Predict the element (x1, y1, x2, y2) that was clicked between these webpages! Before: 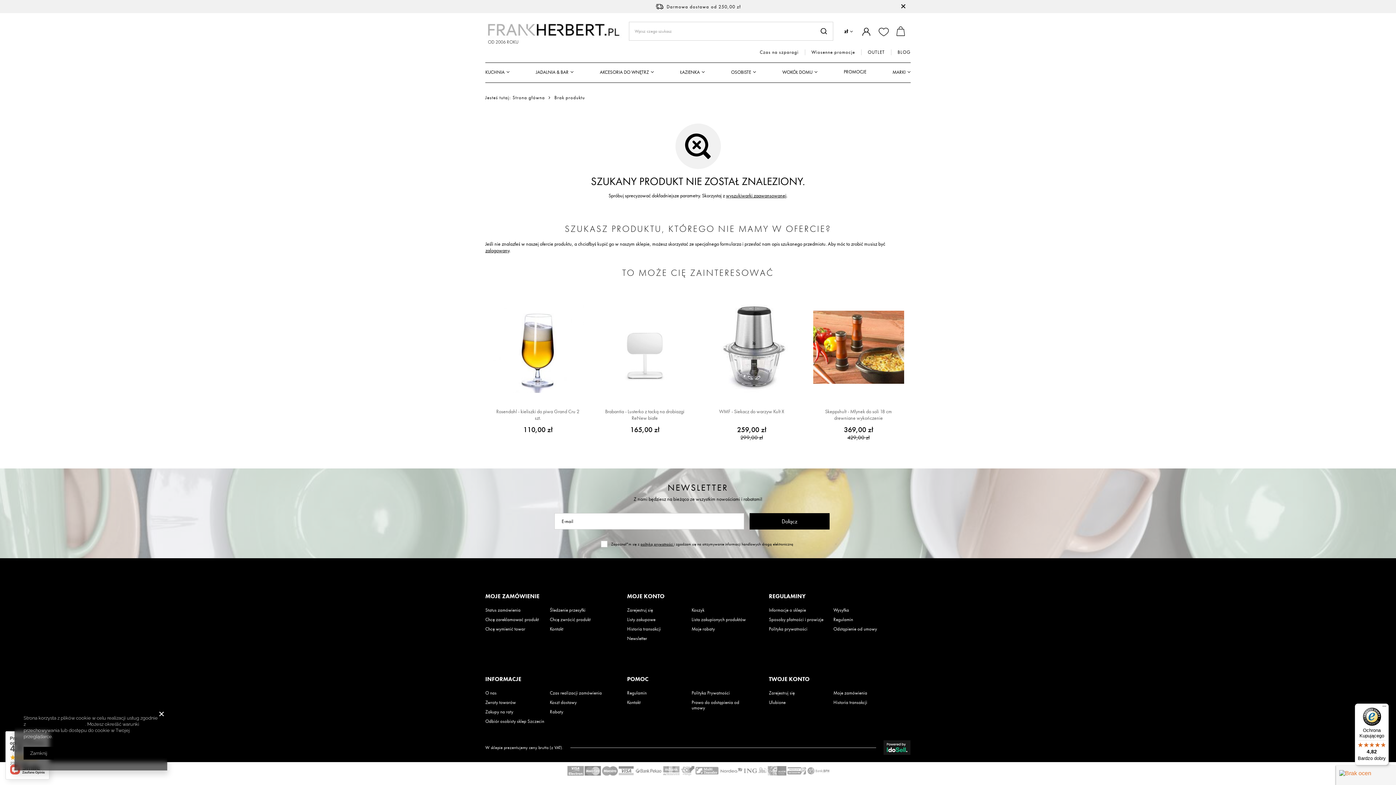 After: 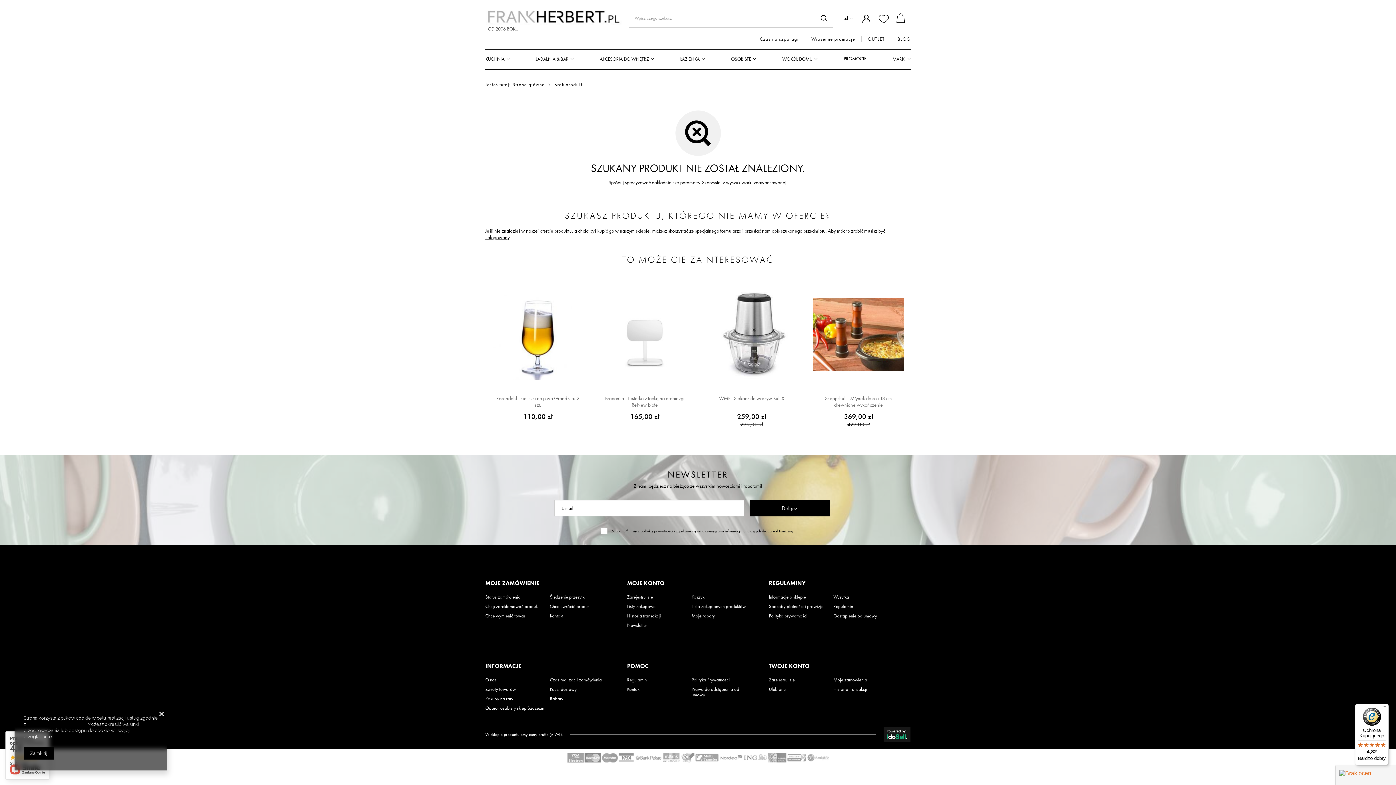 Action: bbox: (901, 2, 905, 10)